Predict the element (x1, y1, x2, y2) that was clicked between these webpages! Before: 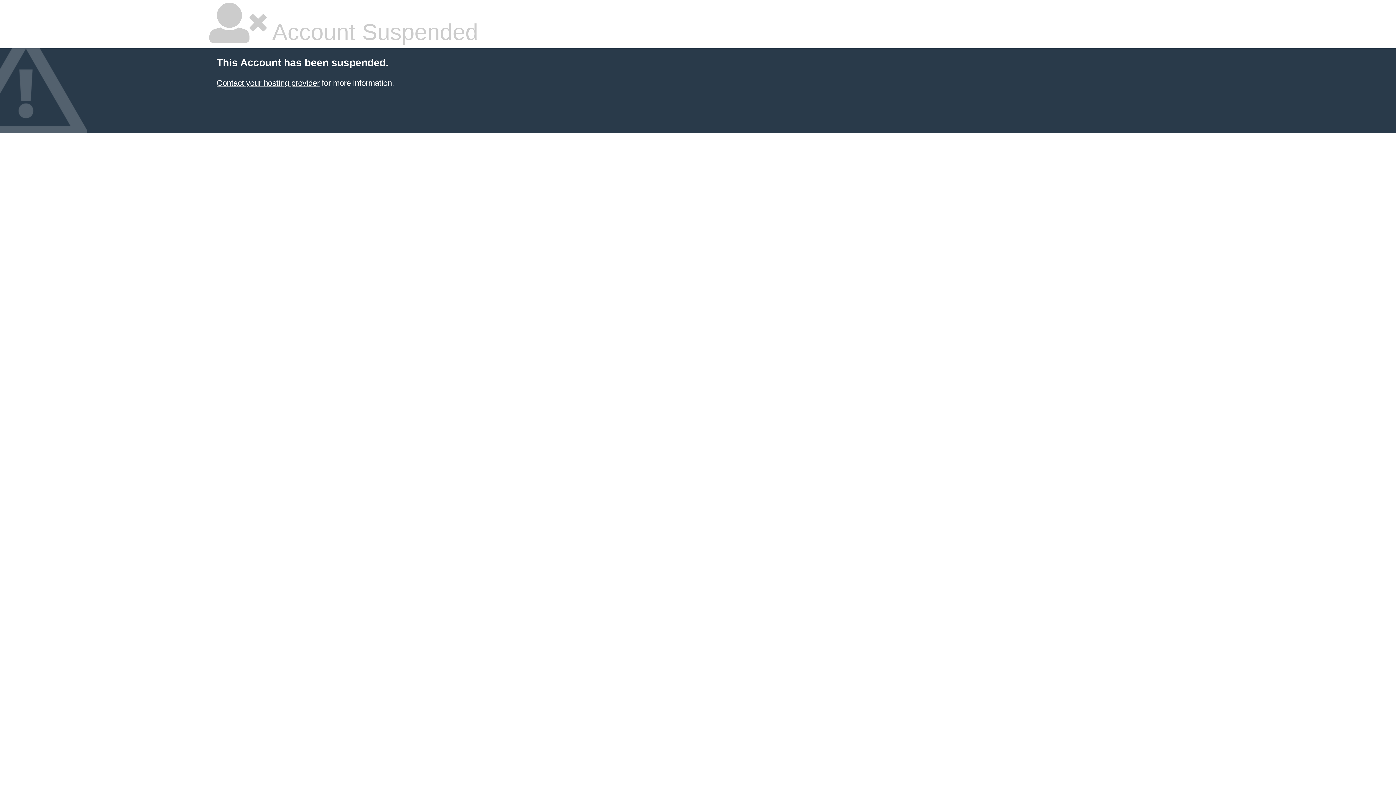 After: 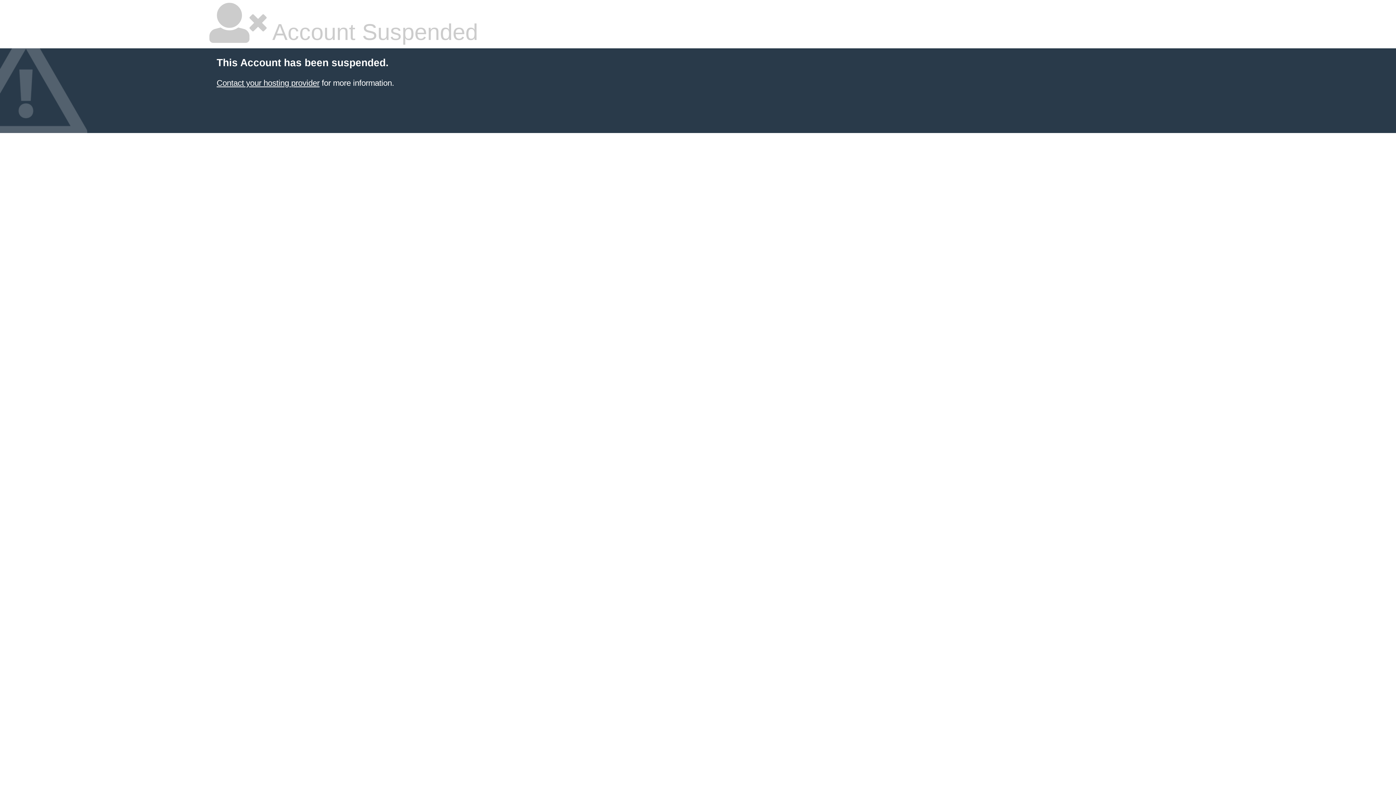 Action: label: Contact your hosting provider bbox: (216, 78, 319, 87)